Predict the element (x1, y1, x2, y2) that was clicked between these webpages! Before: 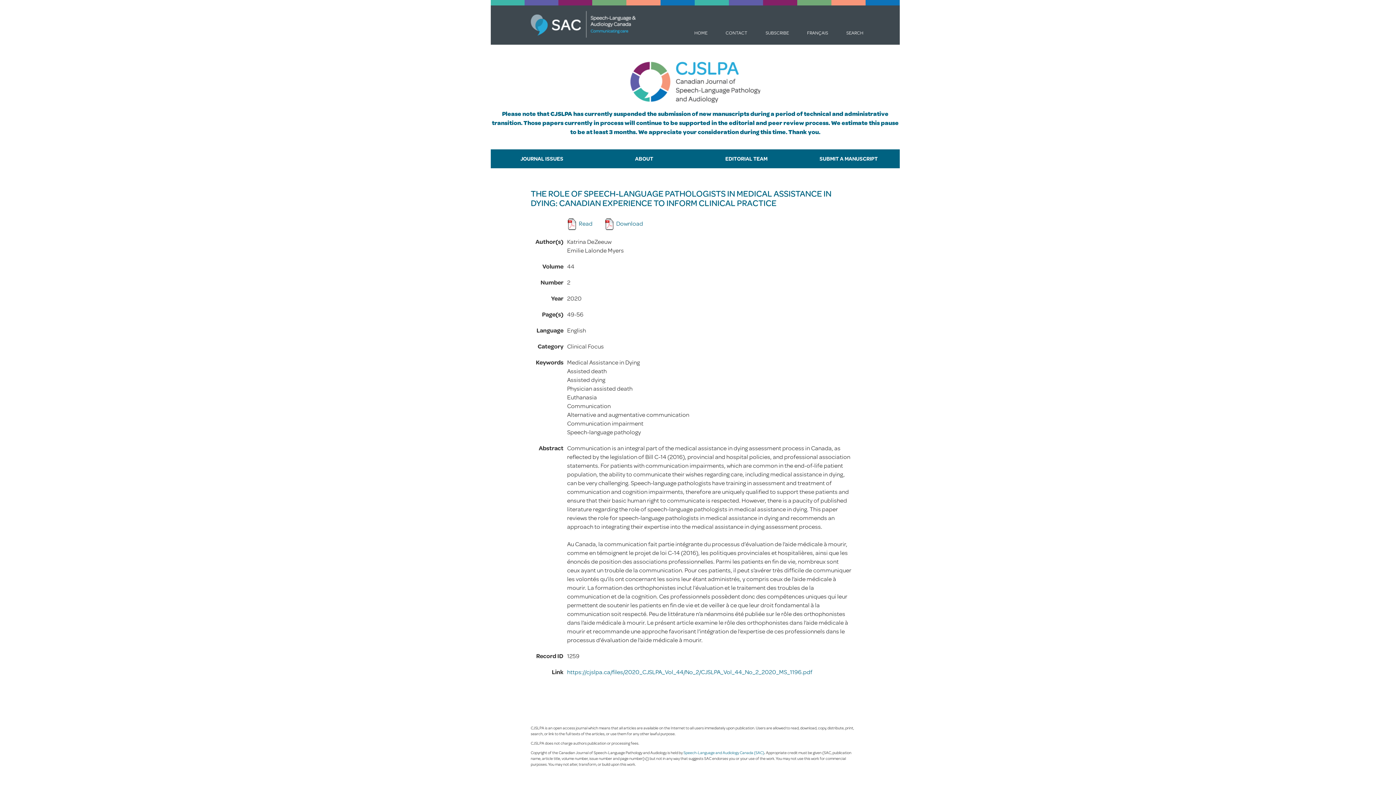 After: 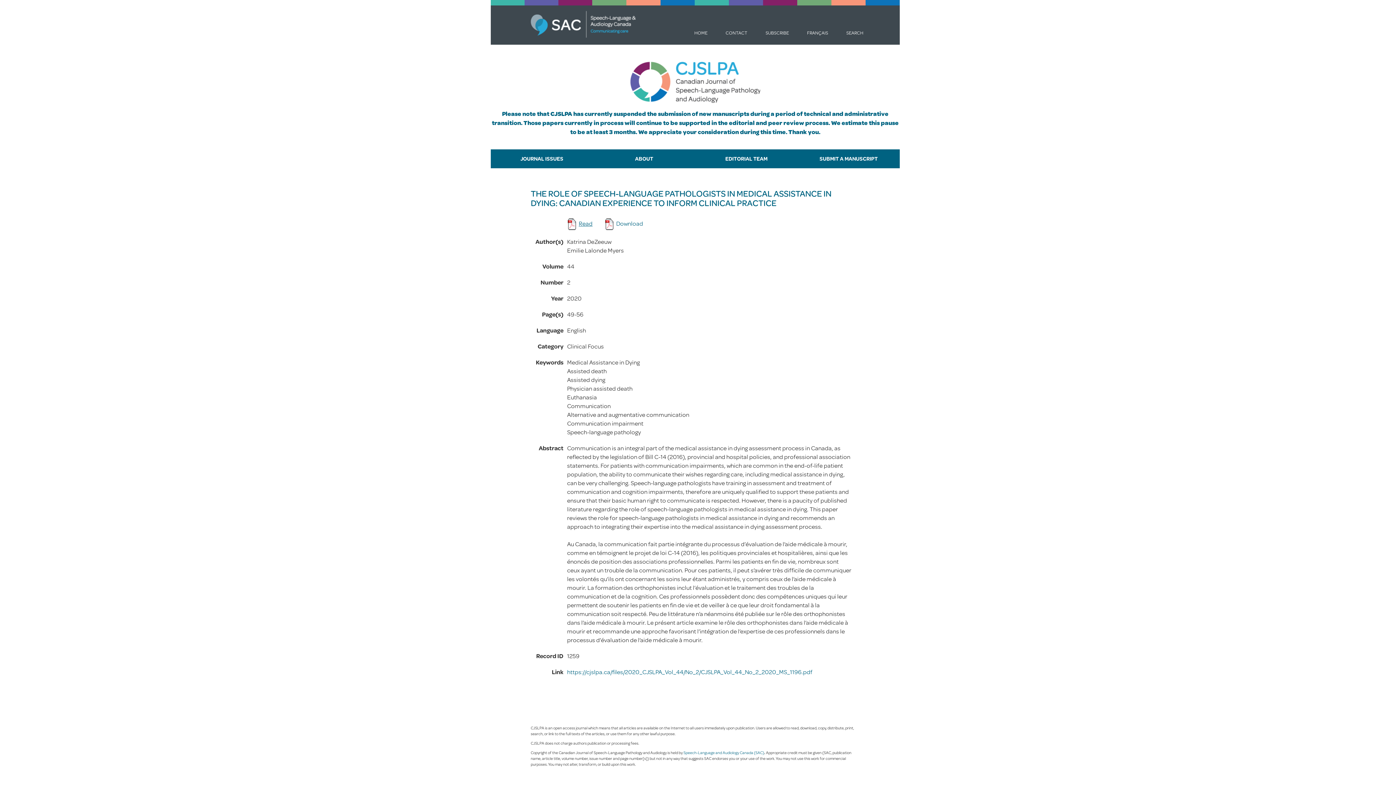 Action: bbox: (567, 219, 592, 228) label: Read